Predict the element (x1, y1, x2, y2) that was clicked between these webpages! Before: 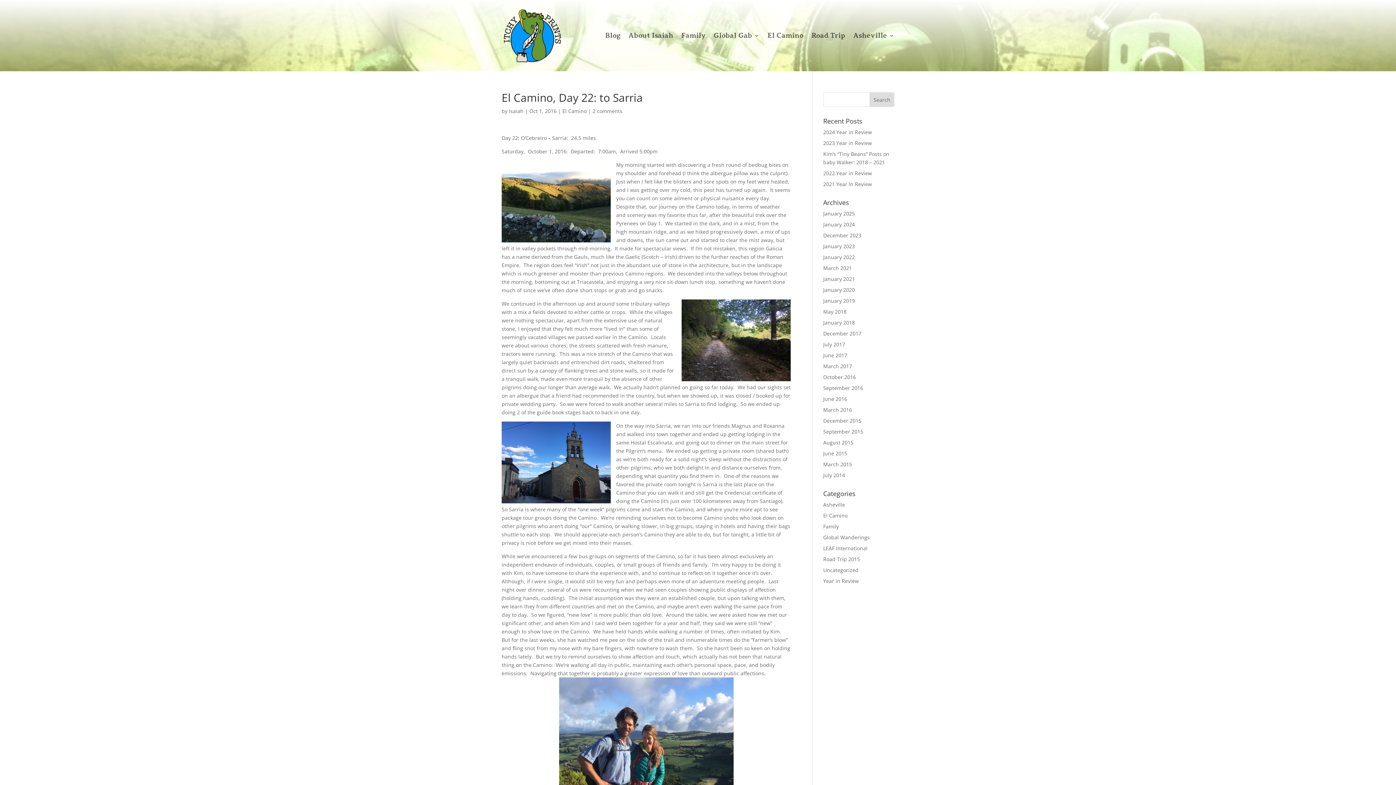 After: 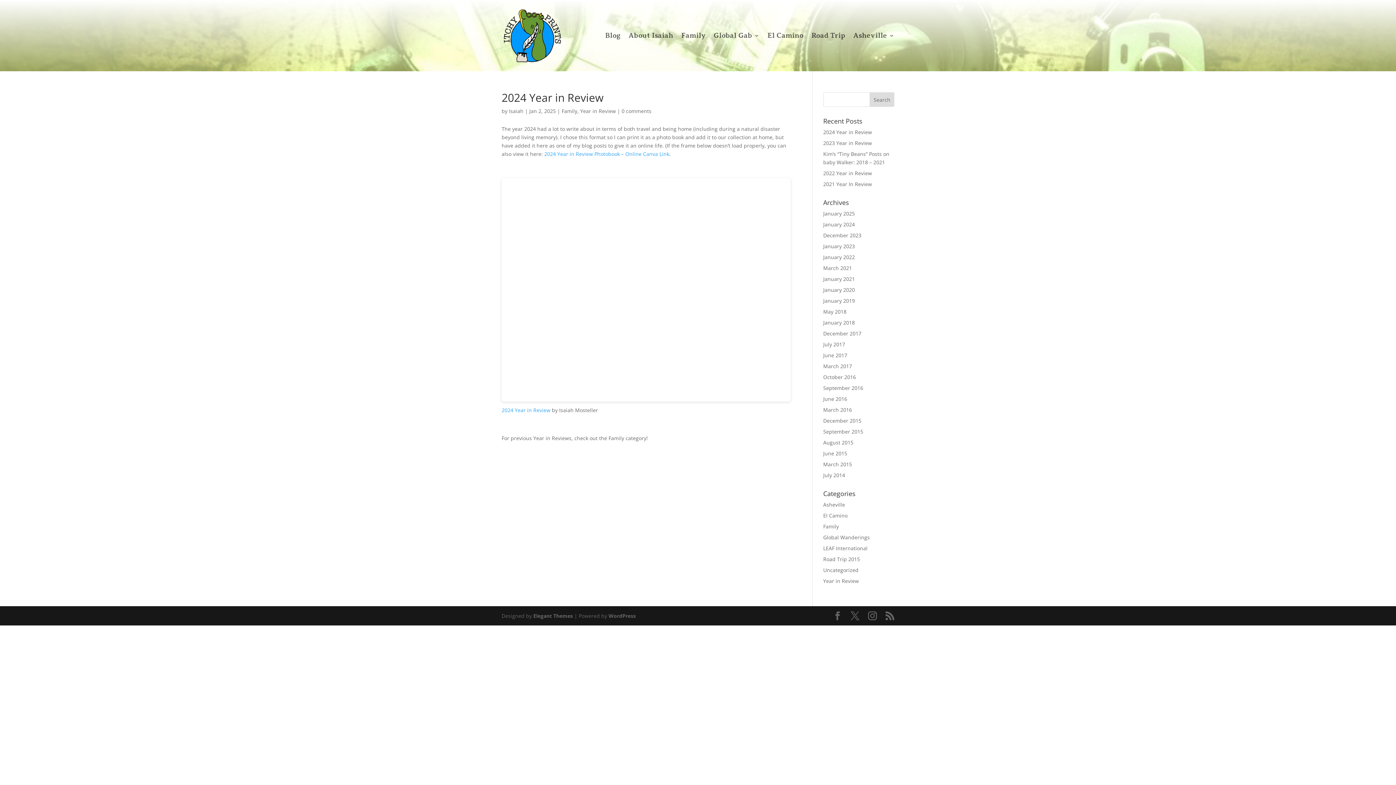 Action: label: 2024 Year in Review bbox: (823, 128, 872, 135)